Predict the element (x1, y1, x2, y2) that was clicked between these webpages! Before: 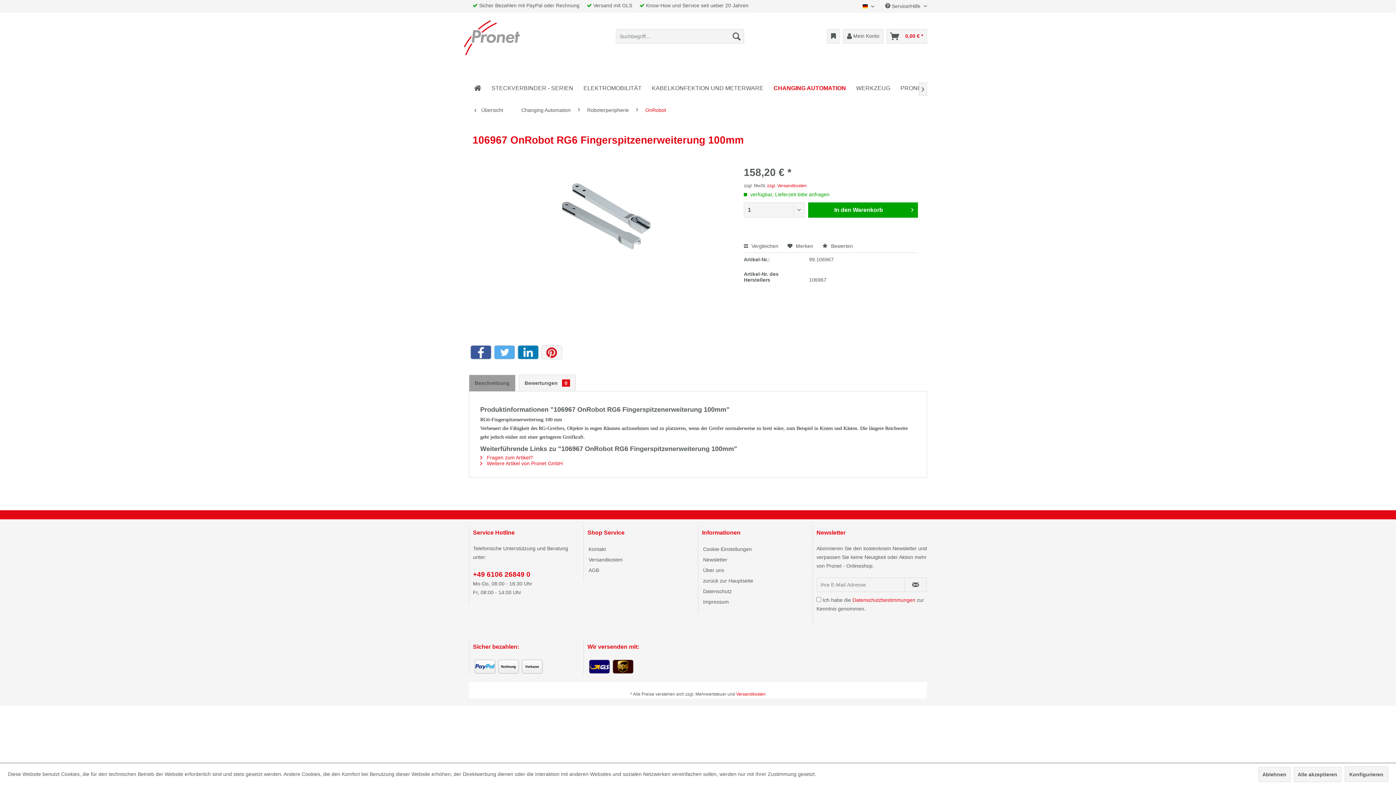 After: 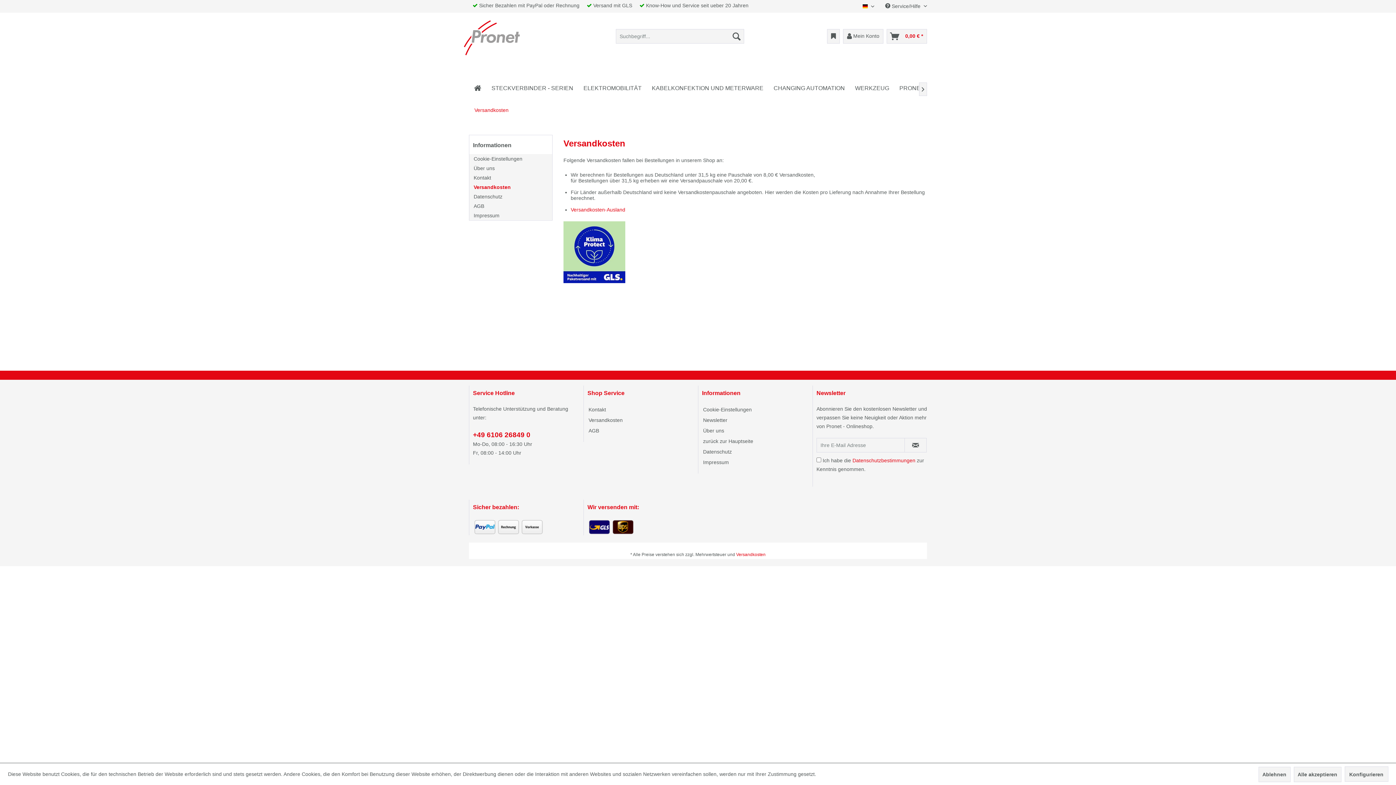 Action: label: Versandkosten bbox: (736, 692, 765, 697)